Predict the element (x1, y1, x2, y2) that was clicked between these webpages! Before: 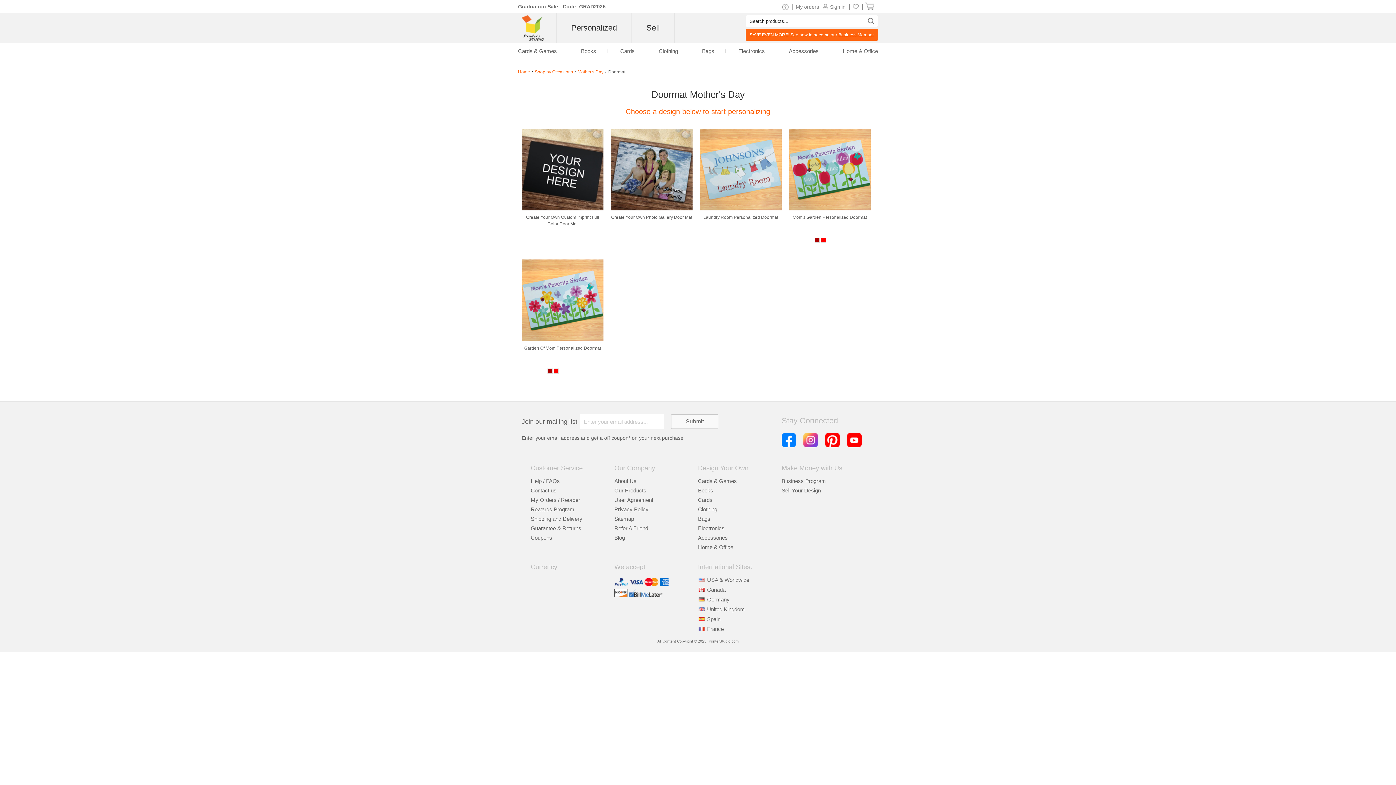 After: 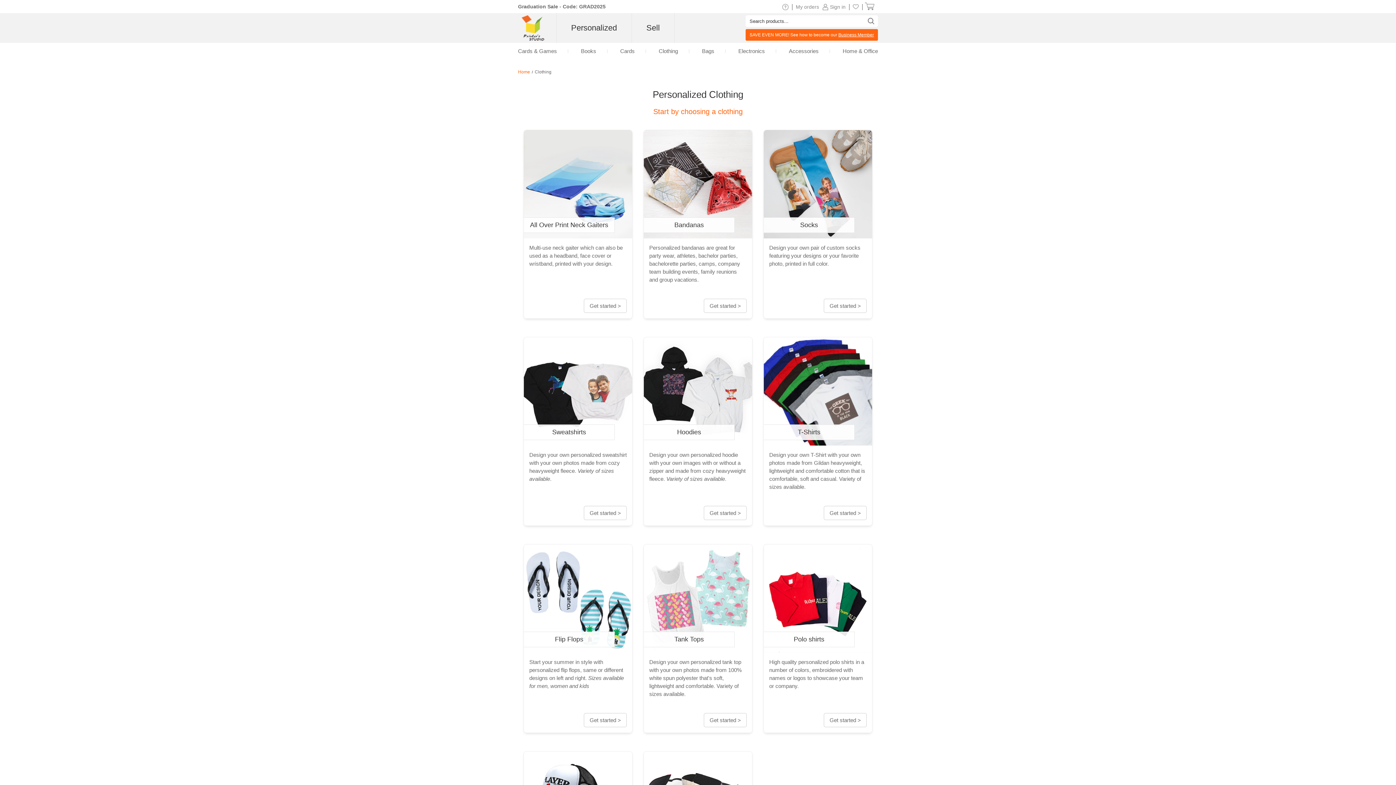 Action: bbox: (698, 506, 717, 512) label: Clothing